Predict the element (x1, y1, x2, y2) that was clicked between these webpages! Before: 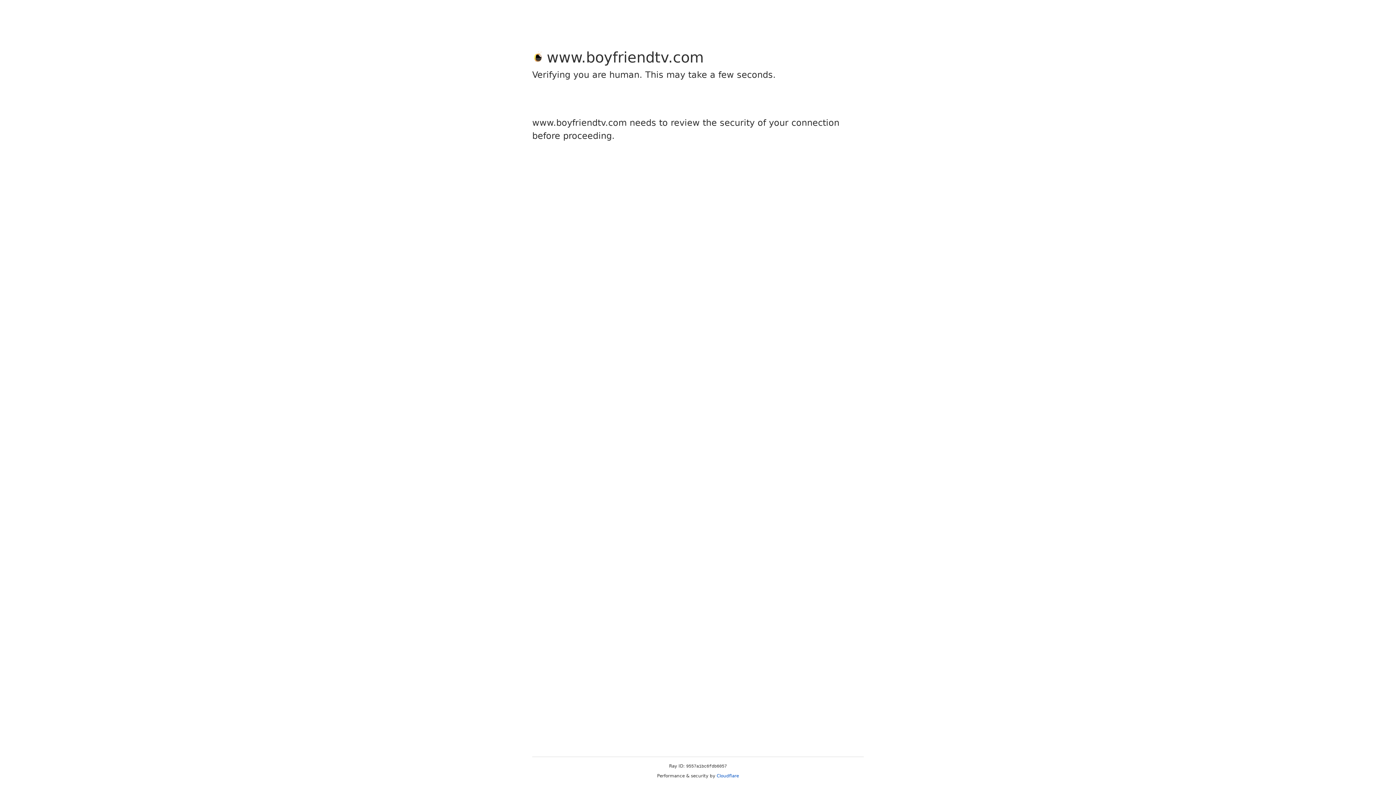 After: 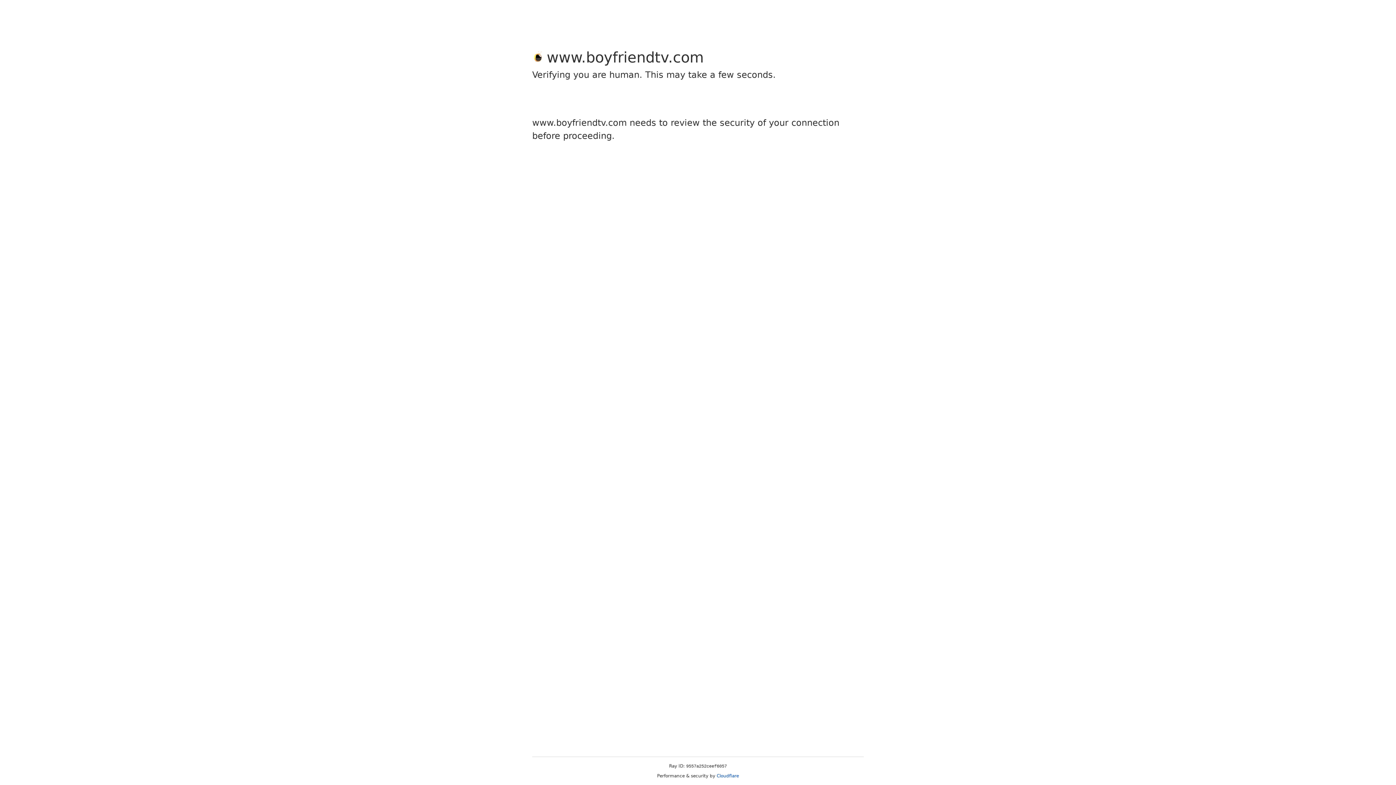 Action: bbox: (716, 773, 739, 778) label: Cloudflare